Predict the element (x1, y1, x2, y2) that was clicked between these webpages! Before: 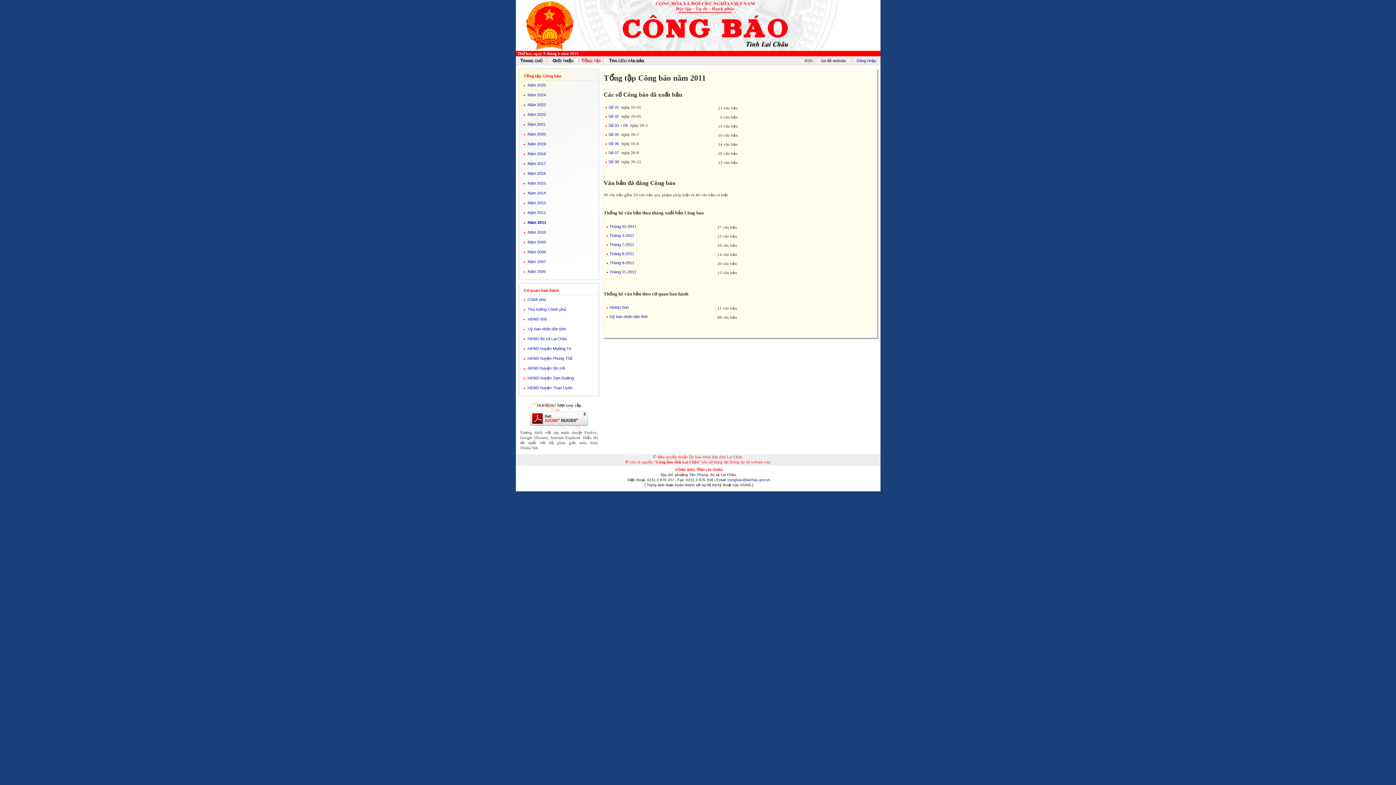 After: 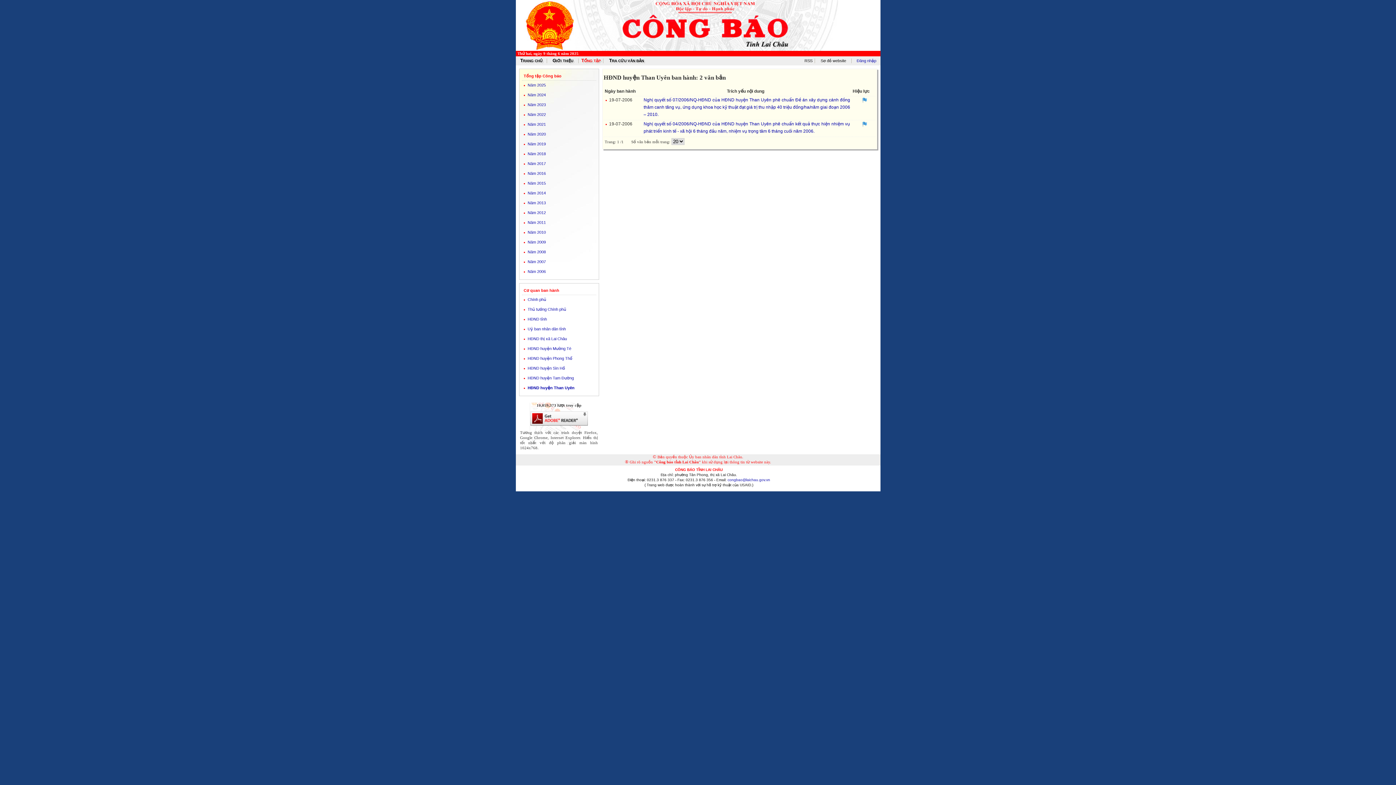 Action: bbox: (527, 385, 572, 390) label: HĐND huyện Than Uyên